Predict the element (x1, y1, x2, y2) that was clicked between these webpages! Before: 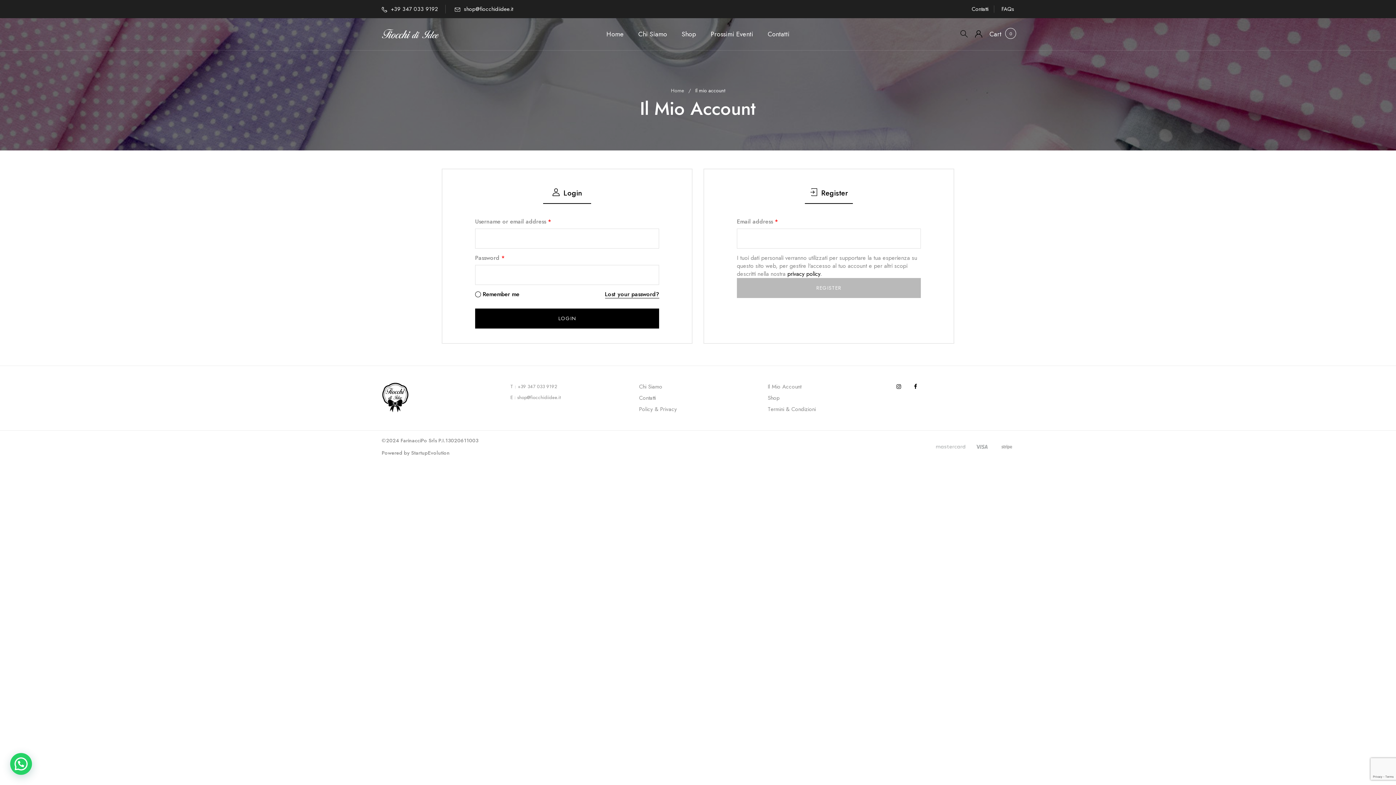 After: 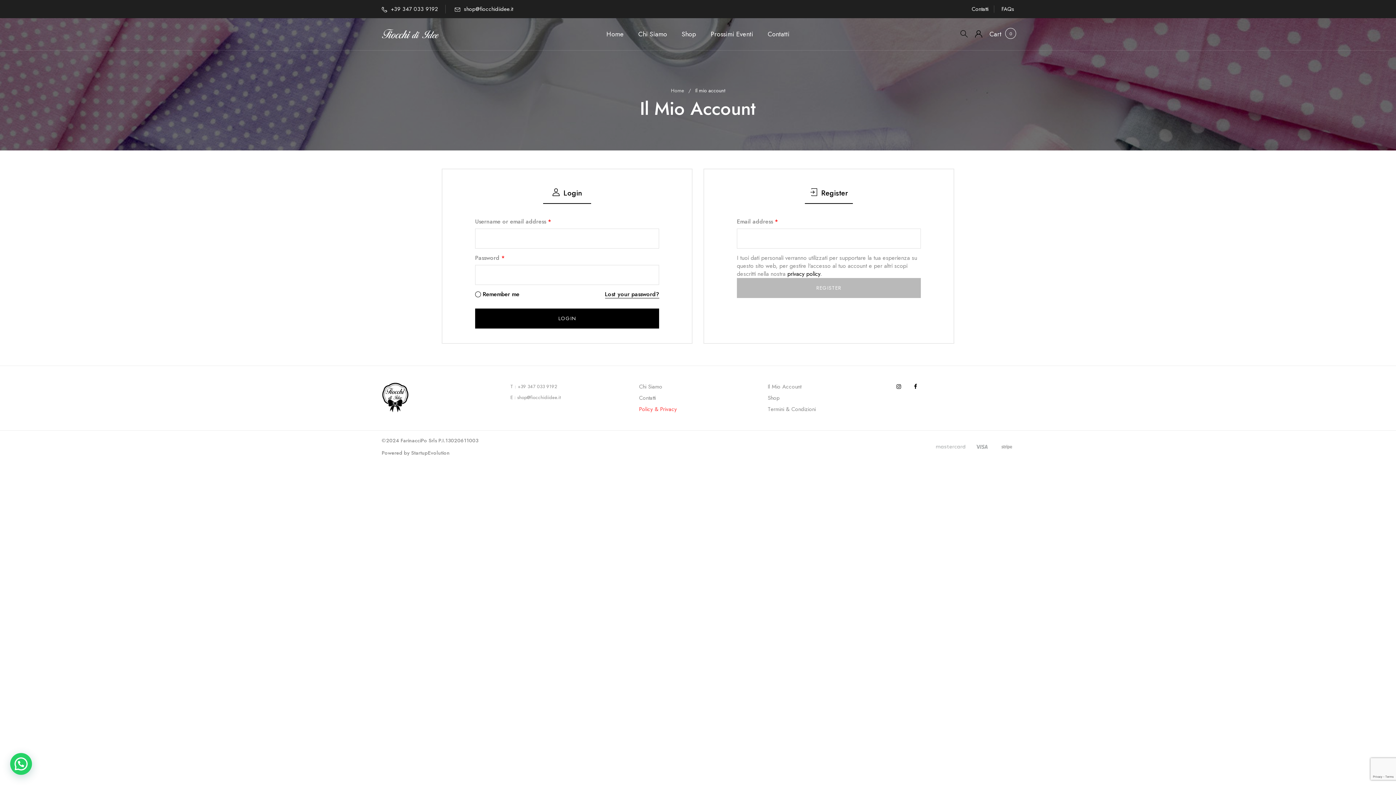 Action: label: Policy & Privacy bbox: (639, 405, 677, 413)